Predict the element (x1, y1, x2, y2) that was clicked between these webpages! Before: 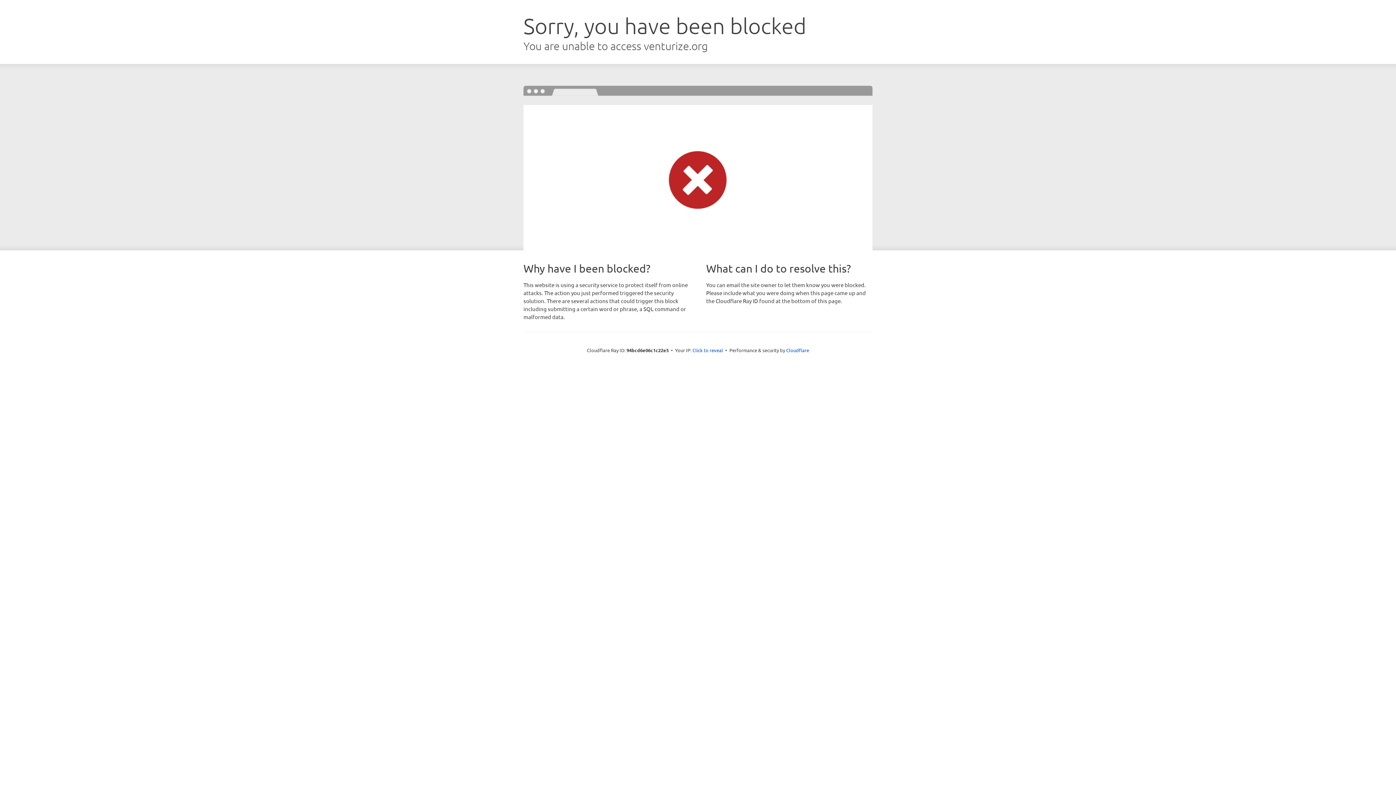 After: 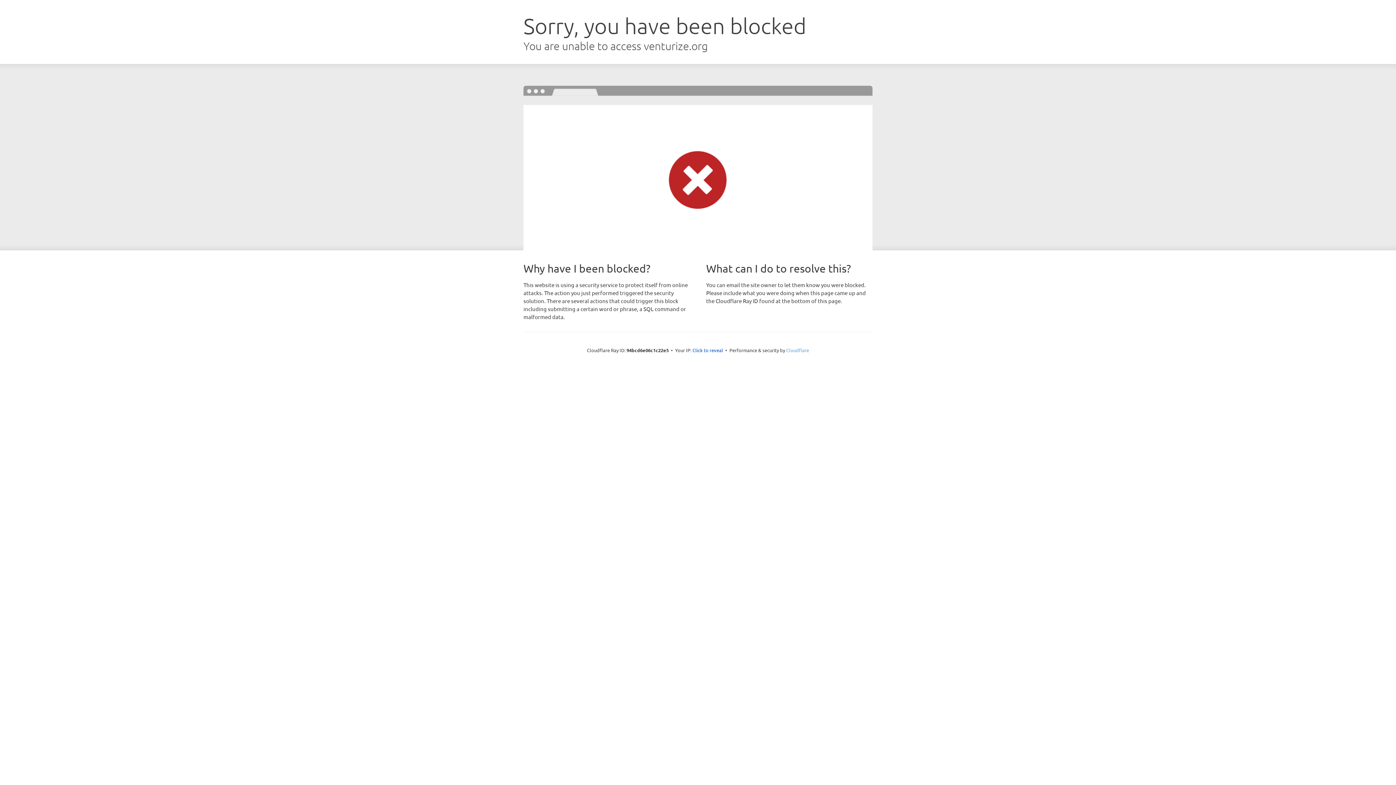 Action: bbox: (786, 347, 809, 353) label: Cloudflare